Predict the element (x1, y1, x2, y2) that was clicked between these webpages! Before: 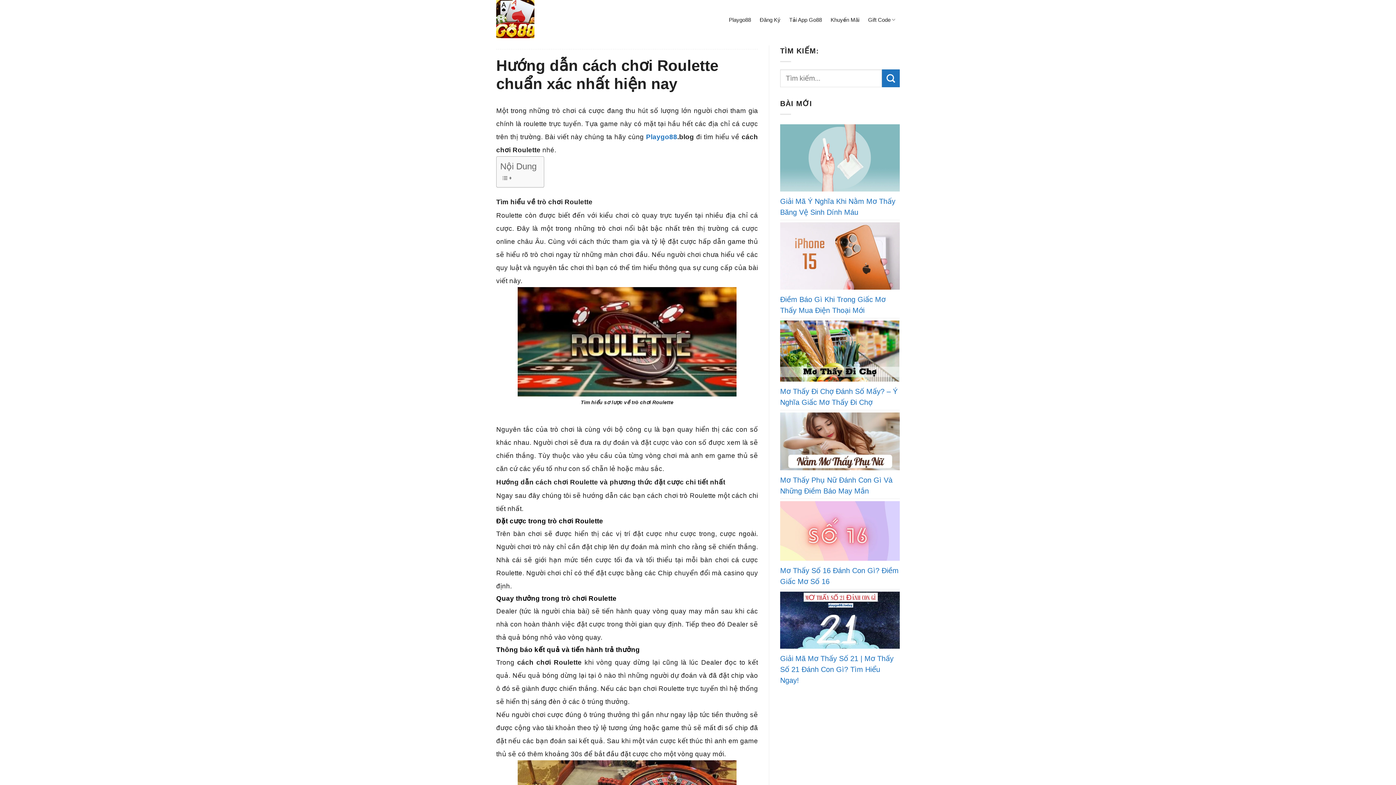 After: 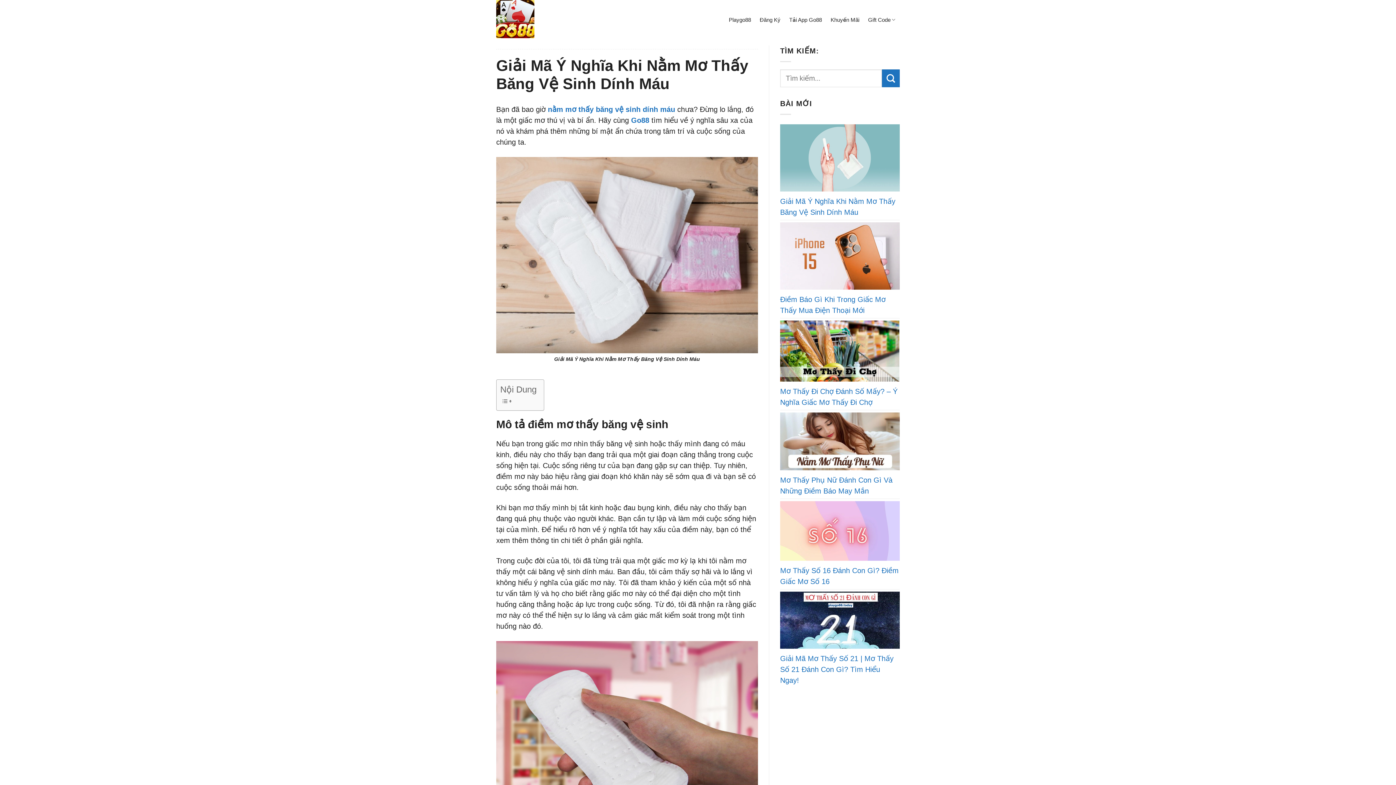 Action: bbox: (780, 122, 899, 193)